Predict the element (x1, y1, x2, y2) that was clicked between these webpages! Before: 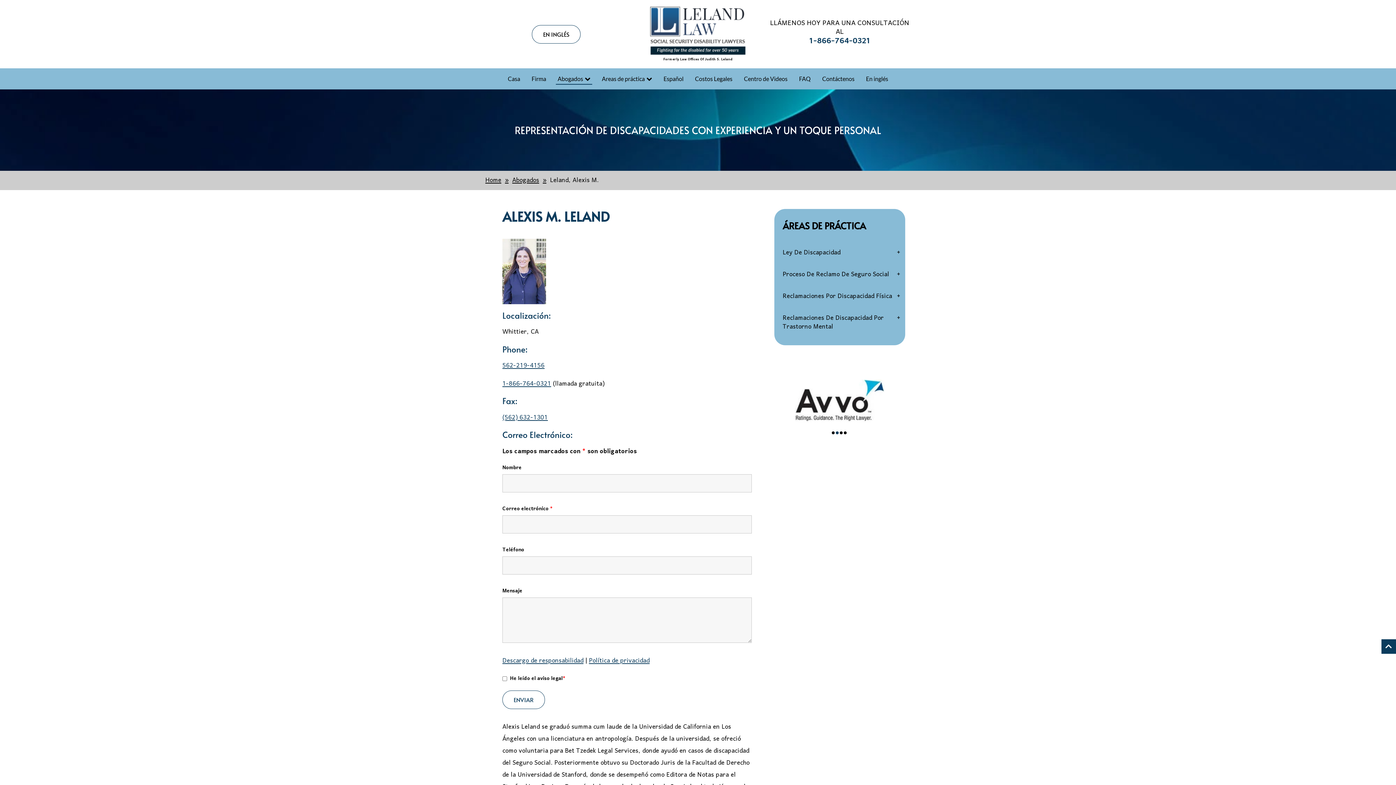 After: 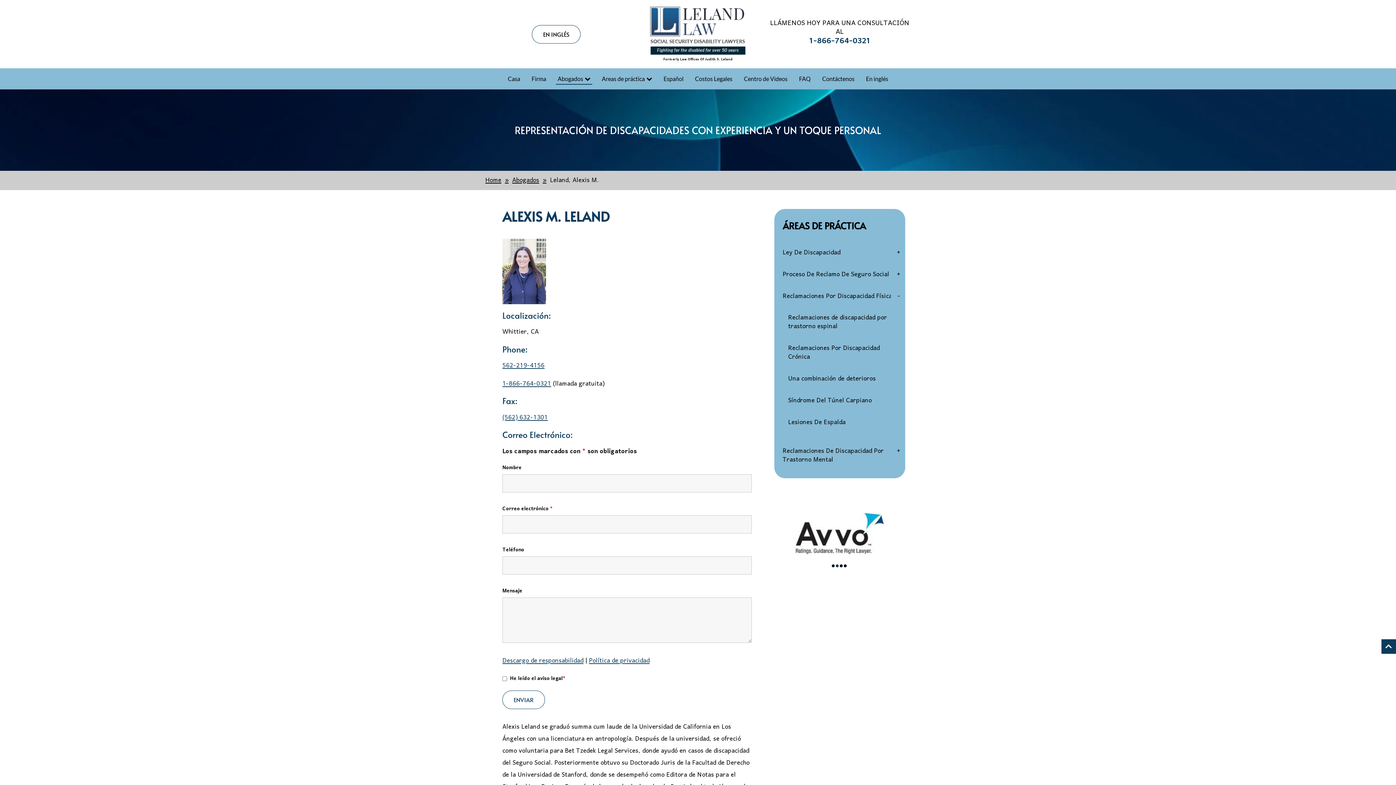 Action: bbox: (890, 287, 900, 305)